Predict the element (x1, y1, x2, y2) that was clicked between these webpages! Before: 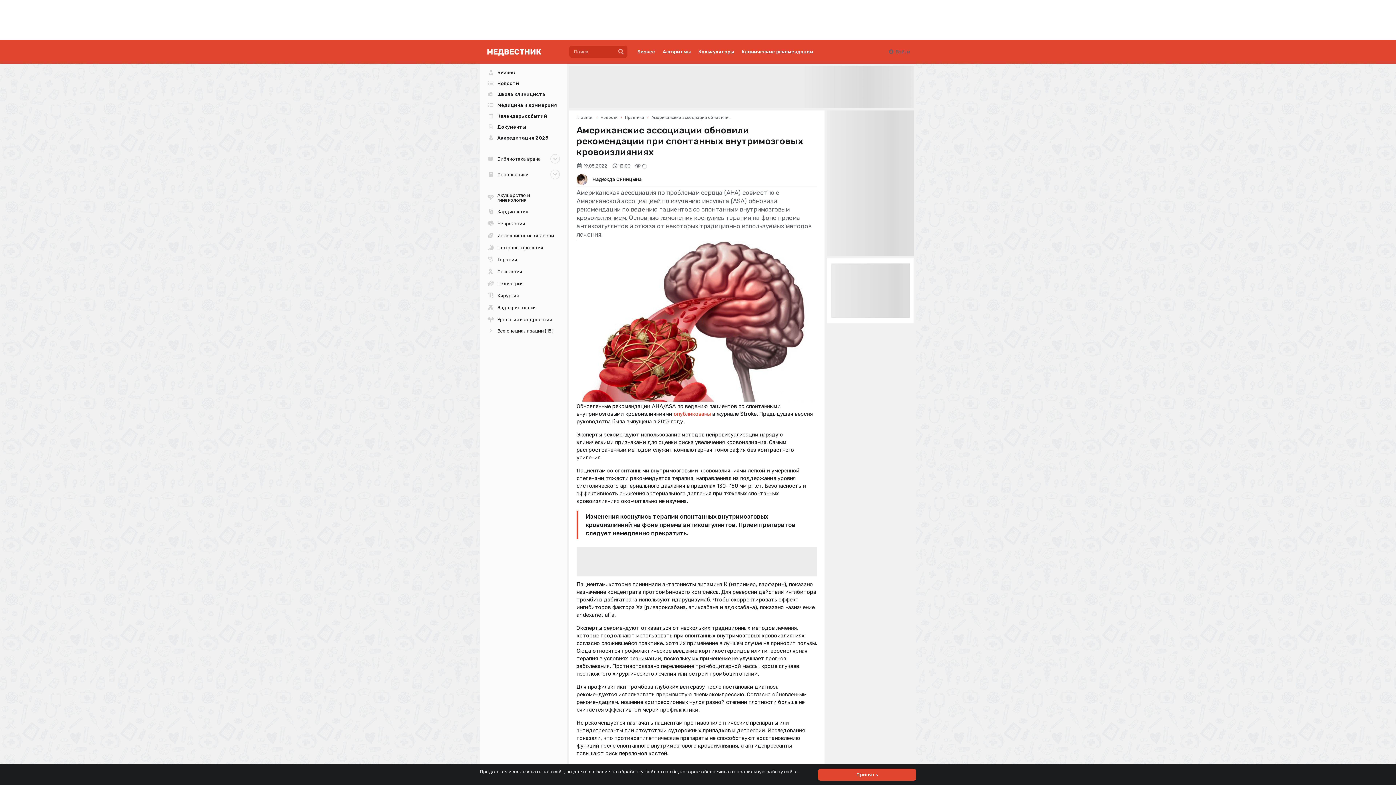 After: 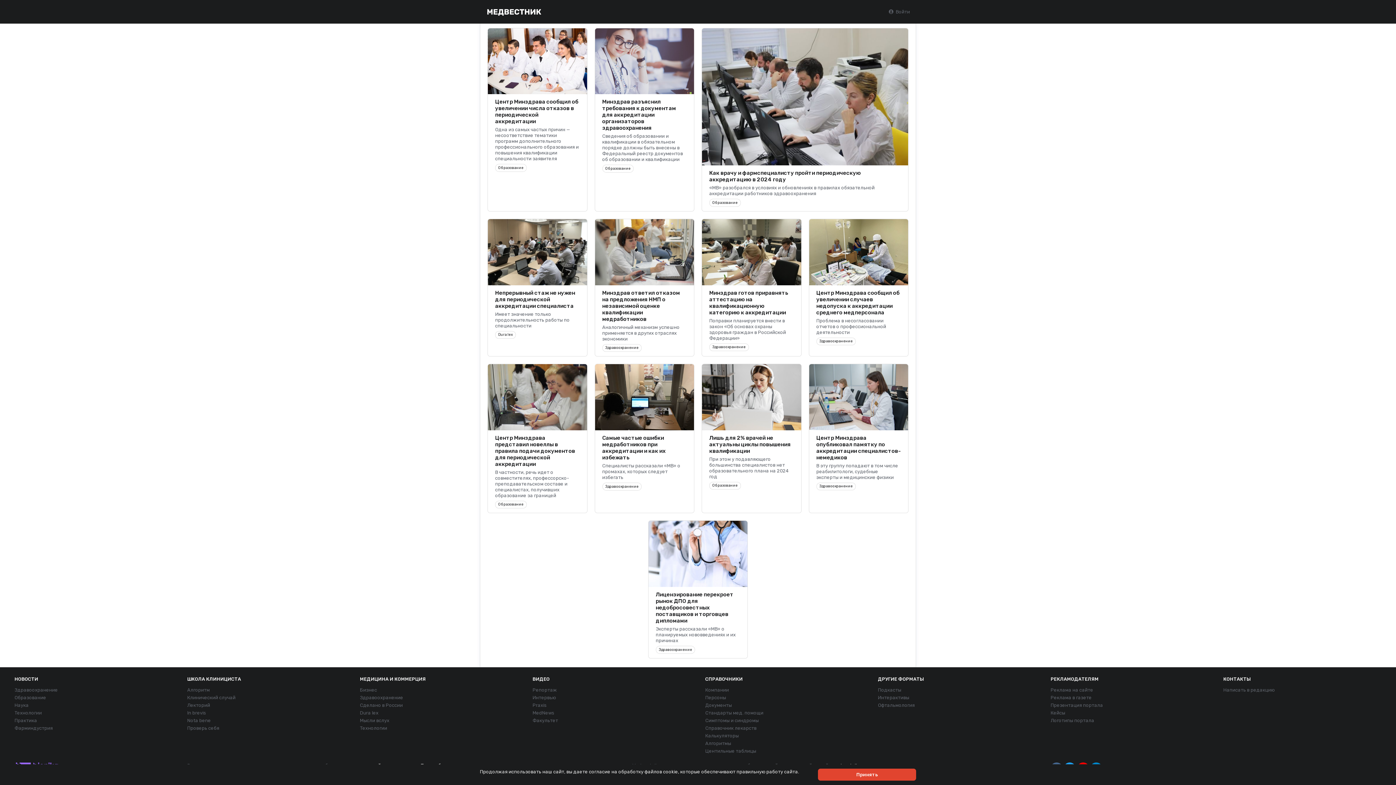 Action: bbox: (483, 133, 563, 142) label: Аккредитация 2025